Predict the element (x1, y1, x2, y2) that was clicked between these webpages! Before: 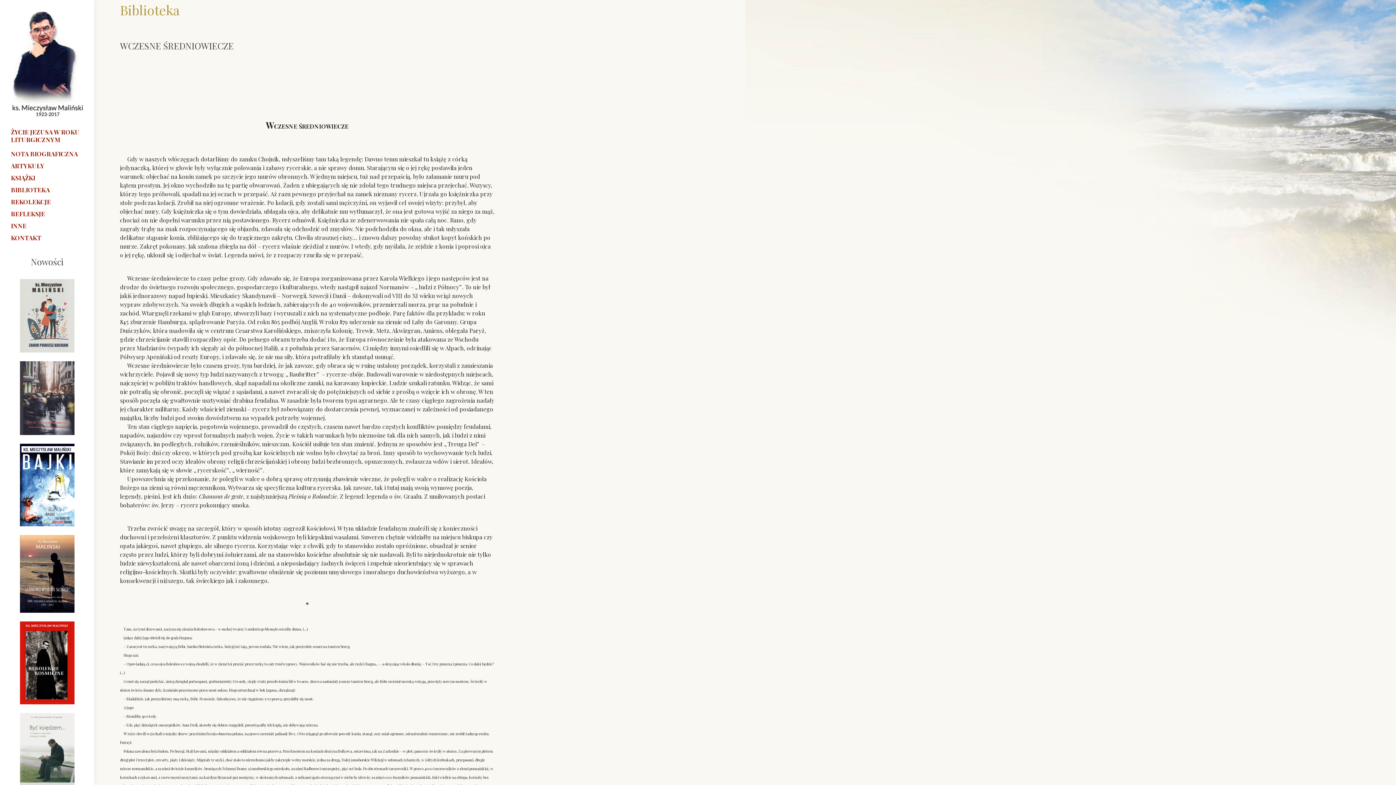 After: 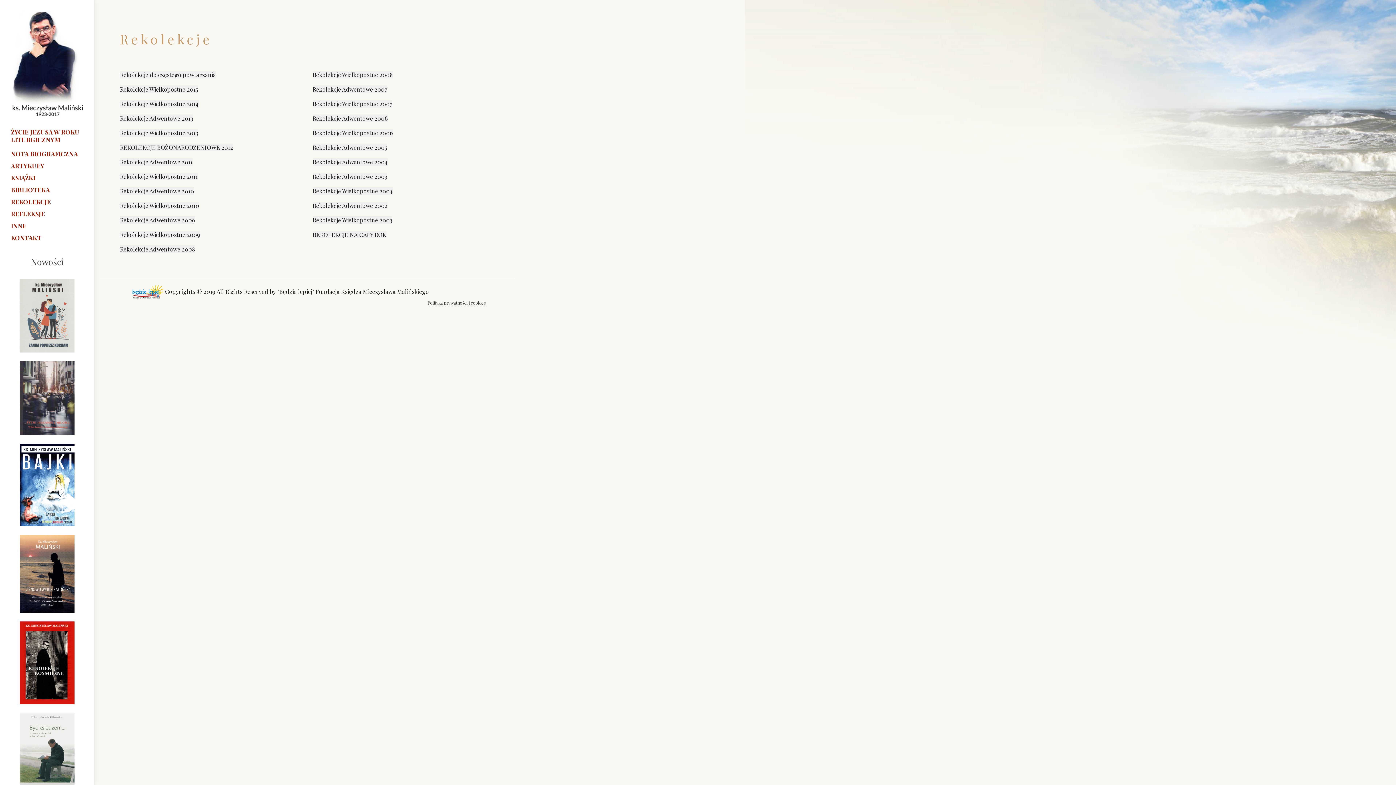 Action: label: REKOLEKCJE bbox: (10, 199, 83, 208)